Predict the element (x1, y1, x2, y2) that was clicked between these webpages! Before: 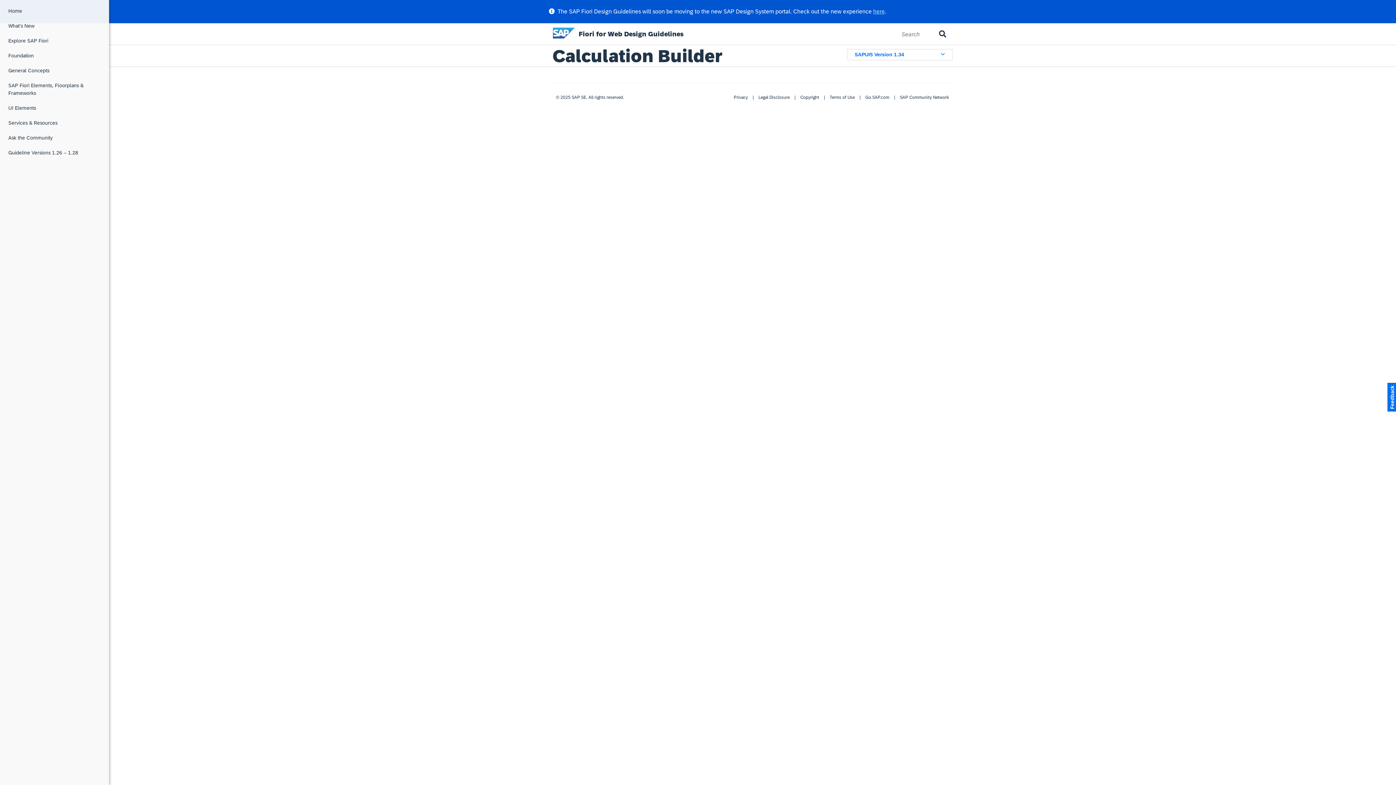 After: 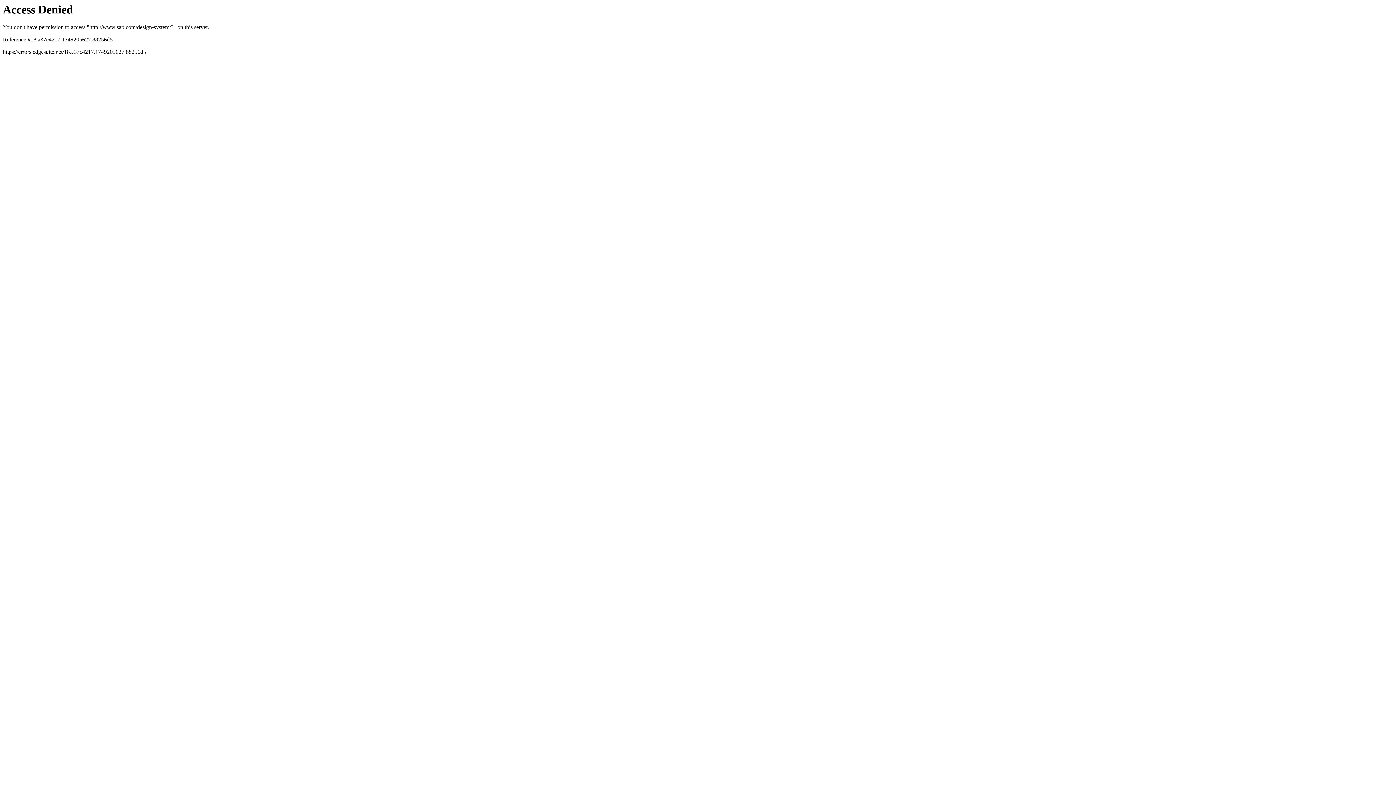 Action: label: here bbox: (873, 8, 885, 14)